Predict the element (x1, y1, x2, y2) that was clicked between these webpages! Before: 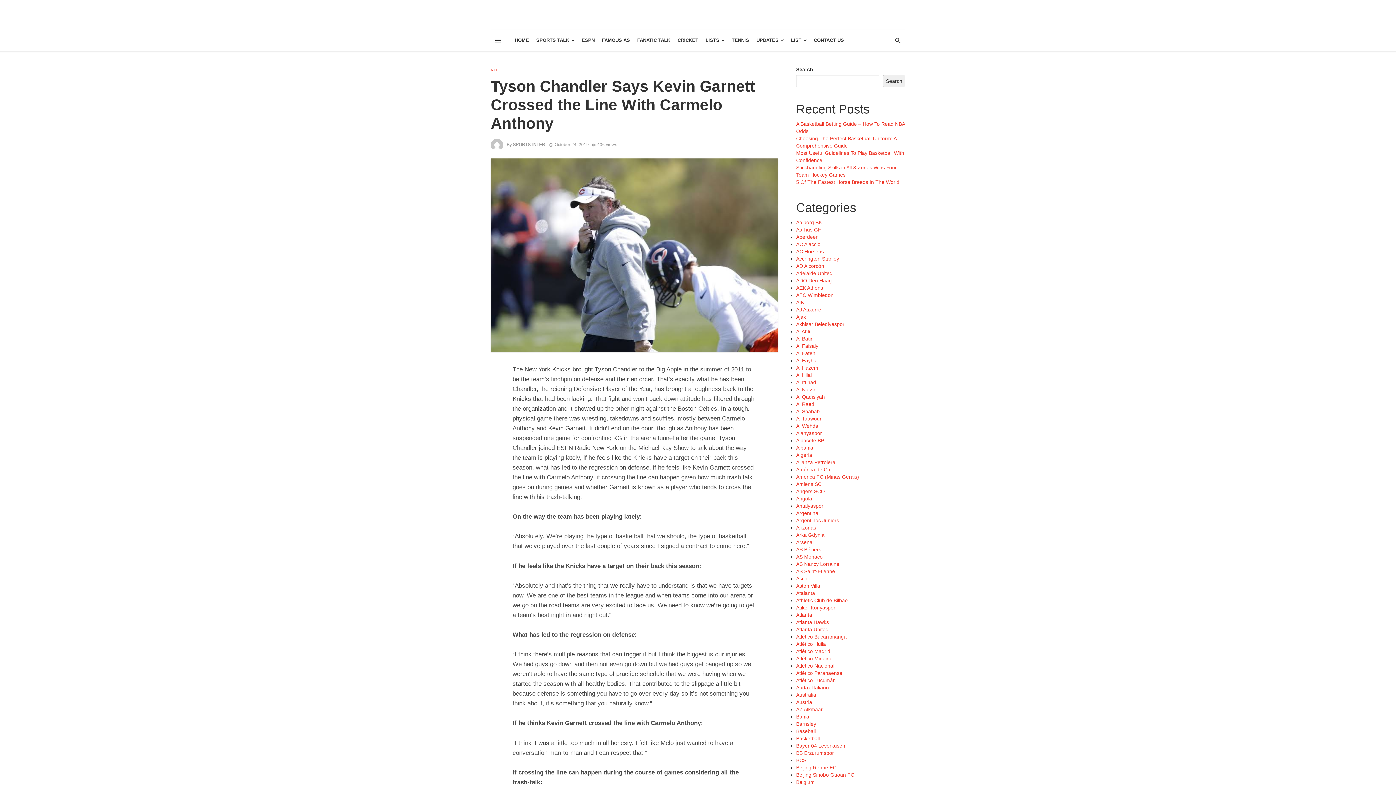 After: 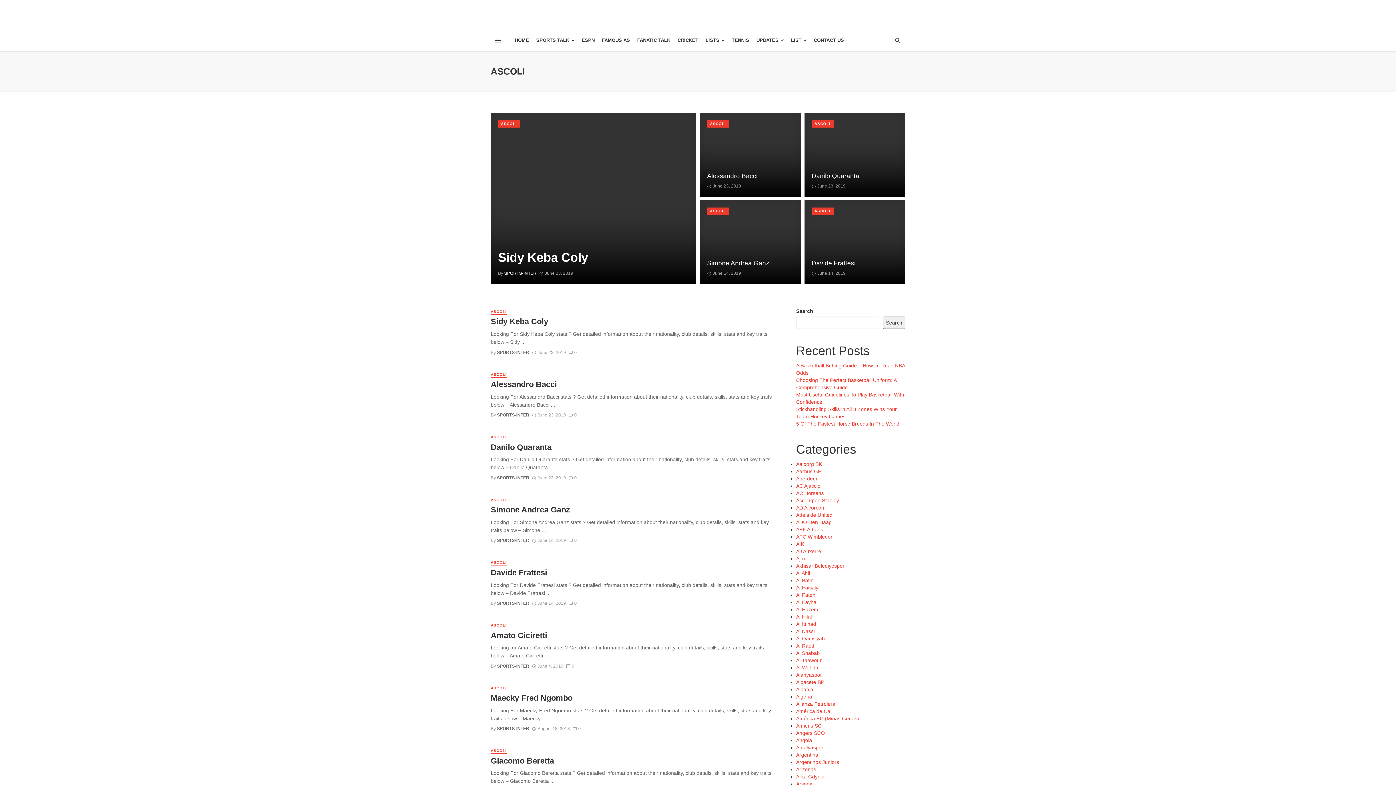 Action: bbox: (796, 576, 809, 581) label: Ascoli